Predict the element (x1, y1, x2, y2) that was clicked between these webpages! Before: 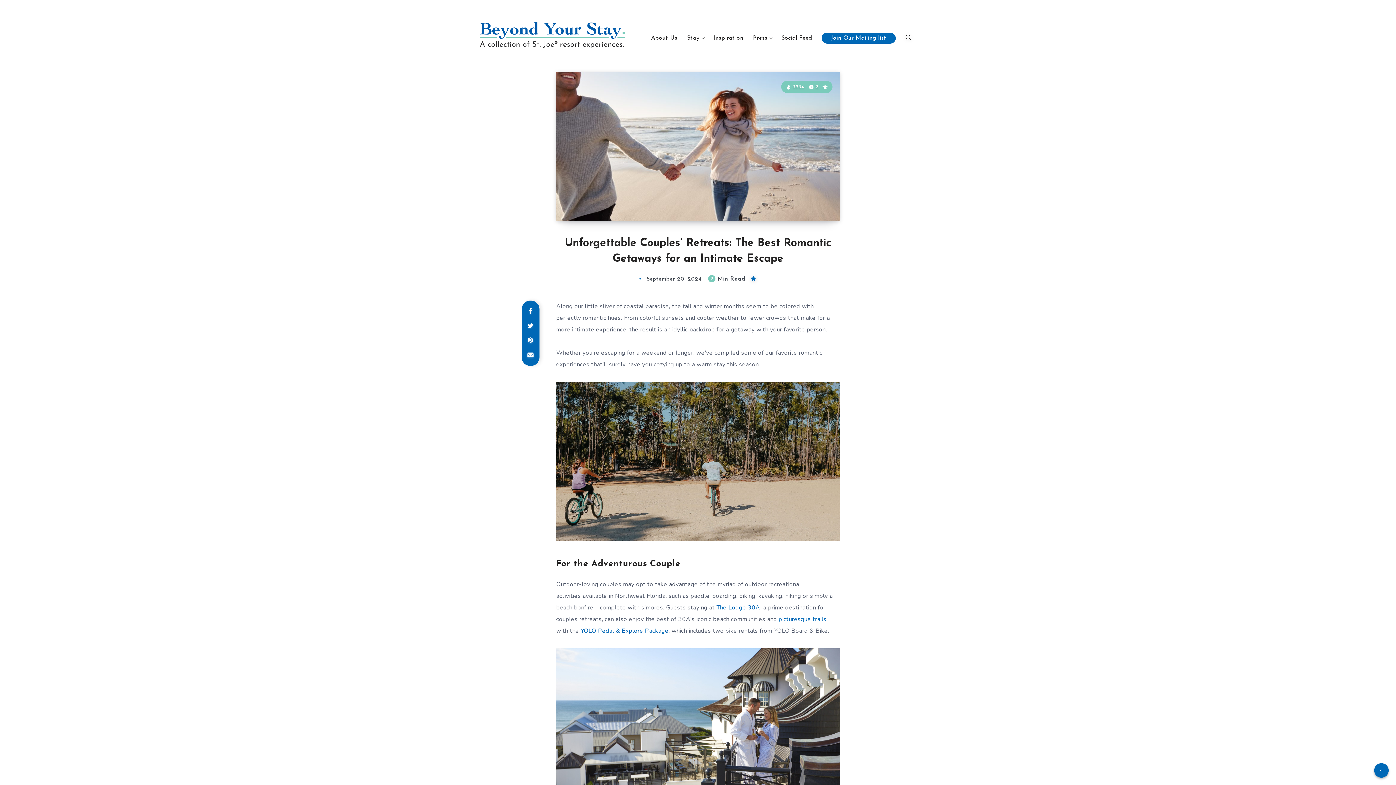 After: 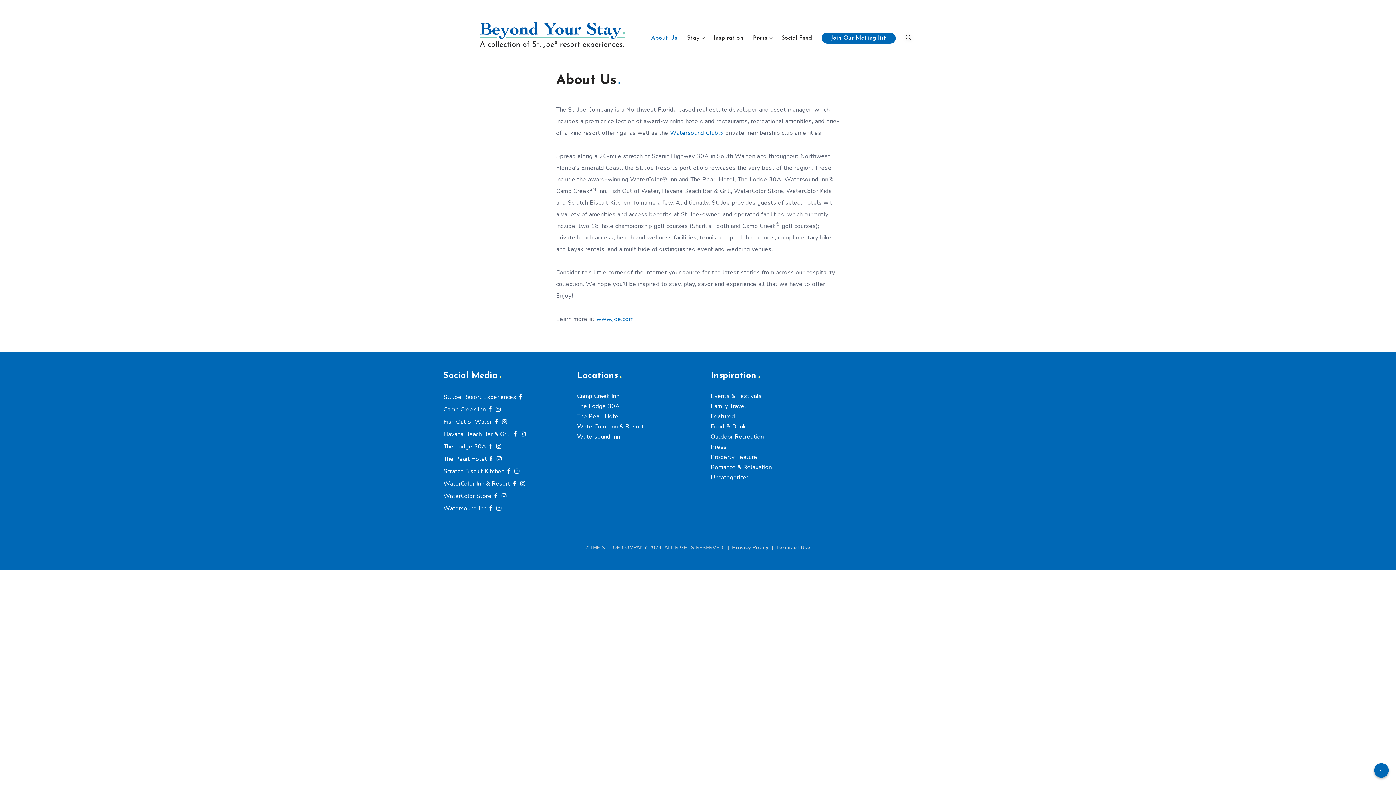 Action: bbox: (651, 34, 677, 41) label: About Us